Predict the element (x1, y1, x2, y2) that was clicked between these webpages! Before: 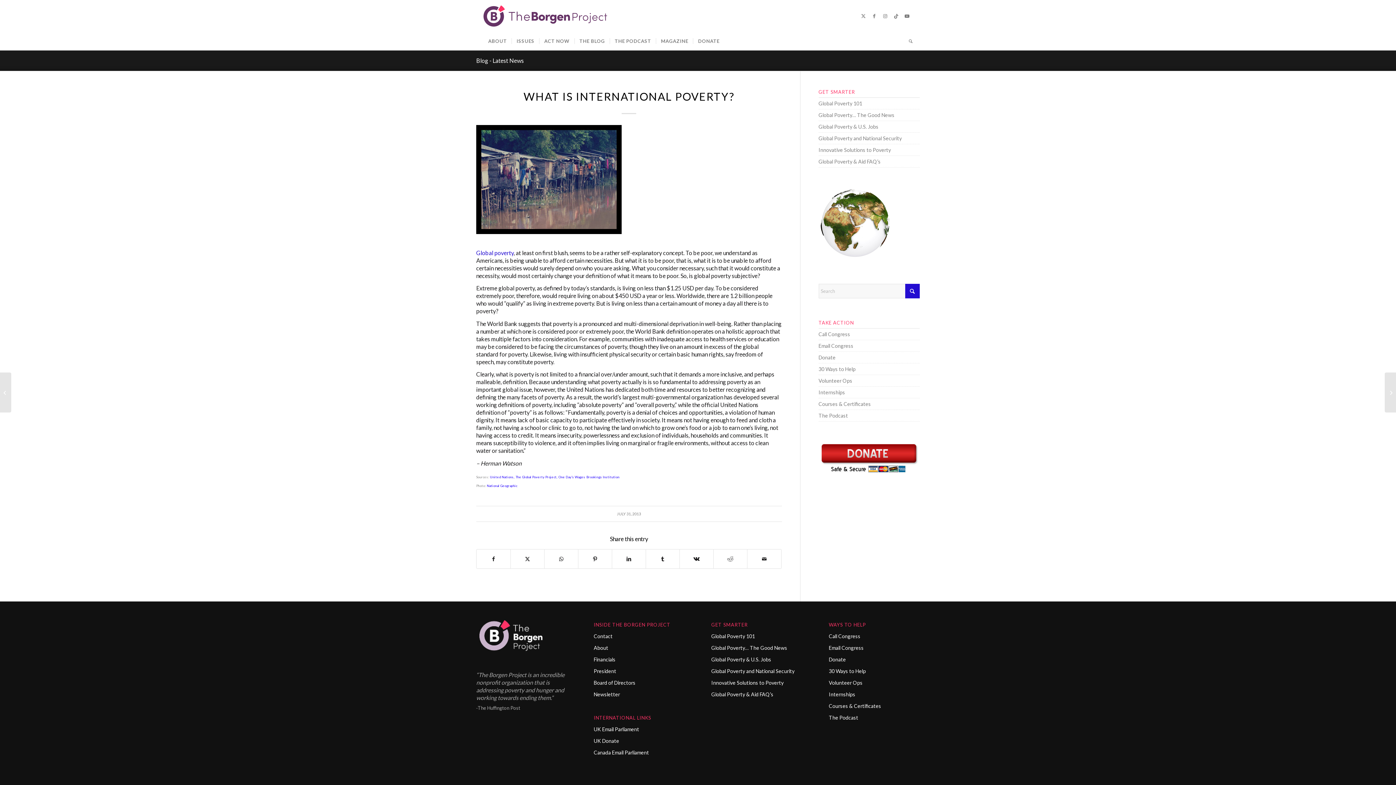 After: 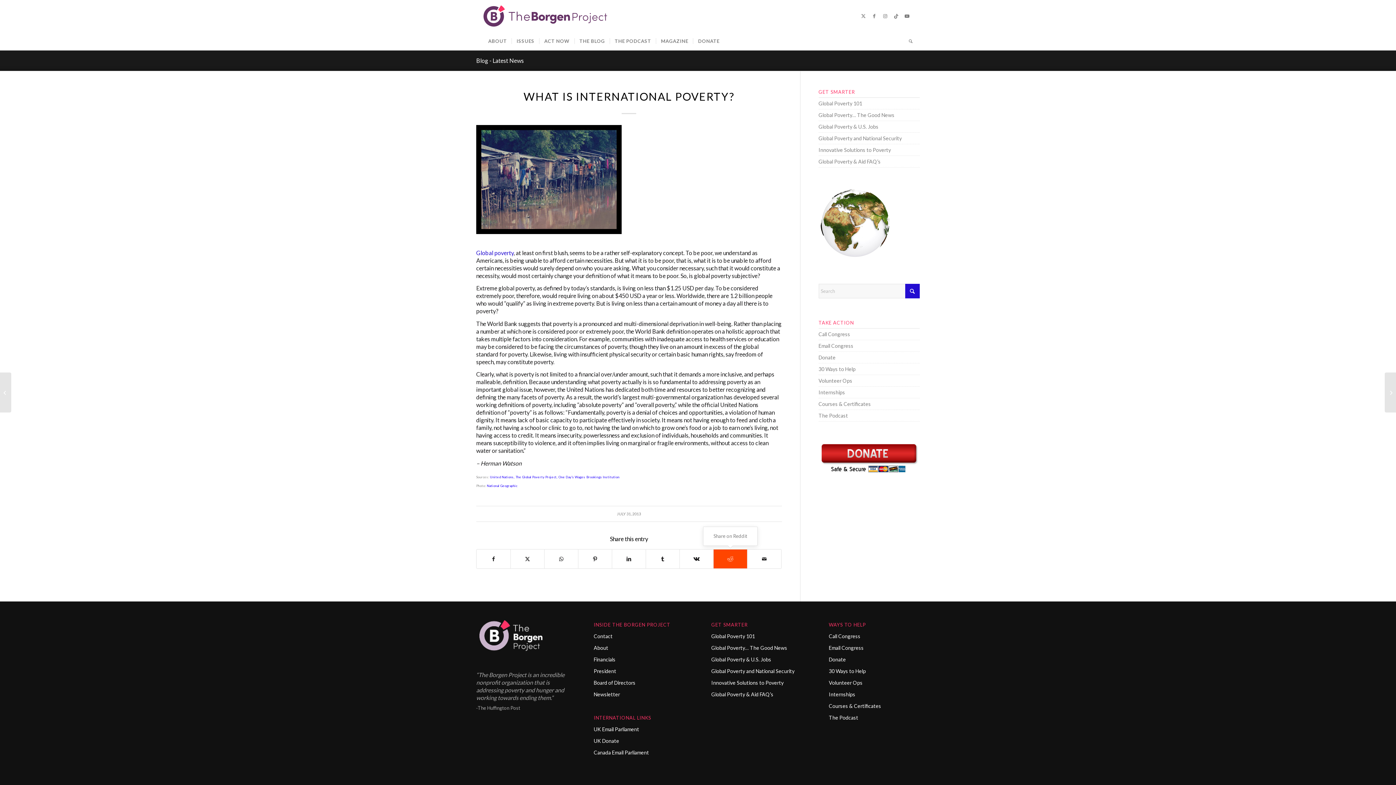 Action: label: Share on Reddit bbox: (713, 549, 747, 568)